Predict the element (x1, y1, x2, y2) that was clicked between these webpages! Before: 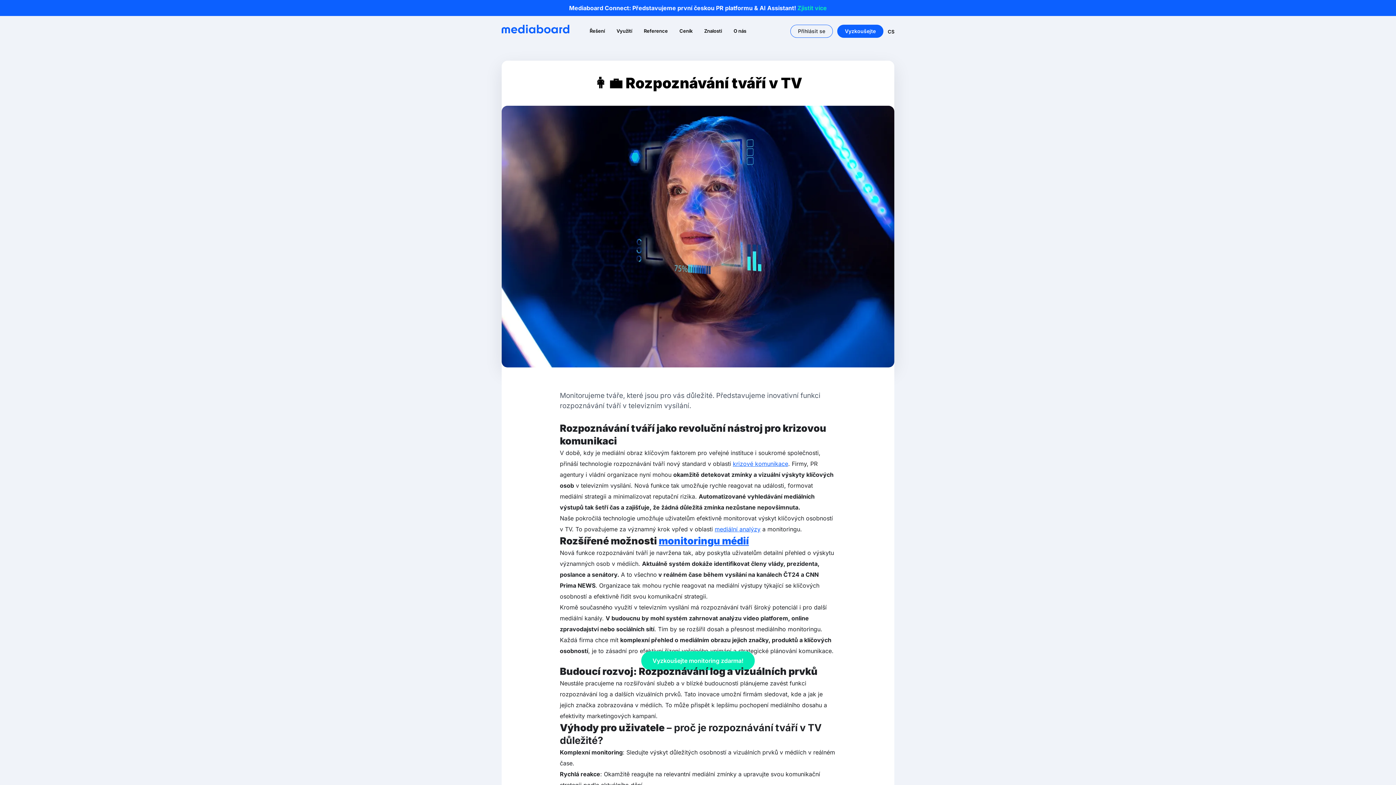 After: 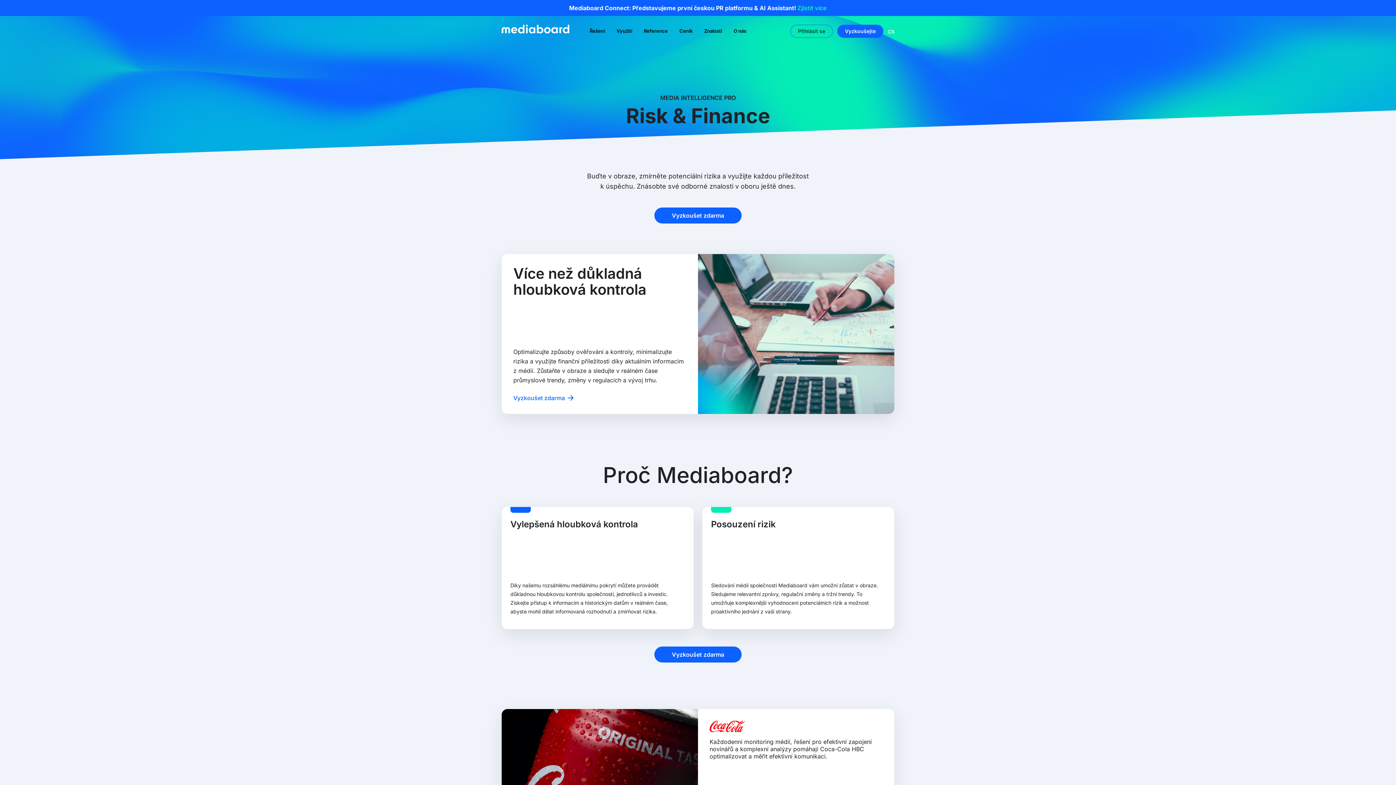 Action: label: krizové komunikace bbox: (733, 460, 788, 467)